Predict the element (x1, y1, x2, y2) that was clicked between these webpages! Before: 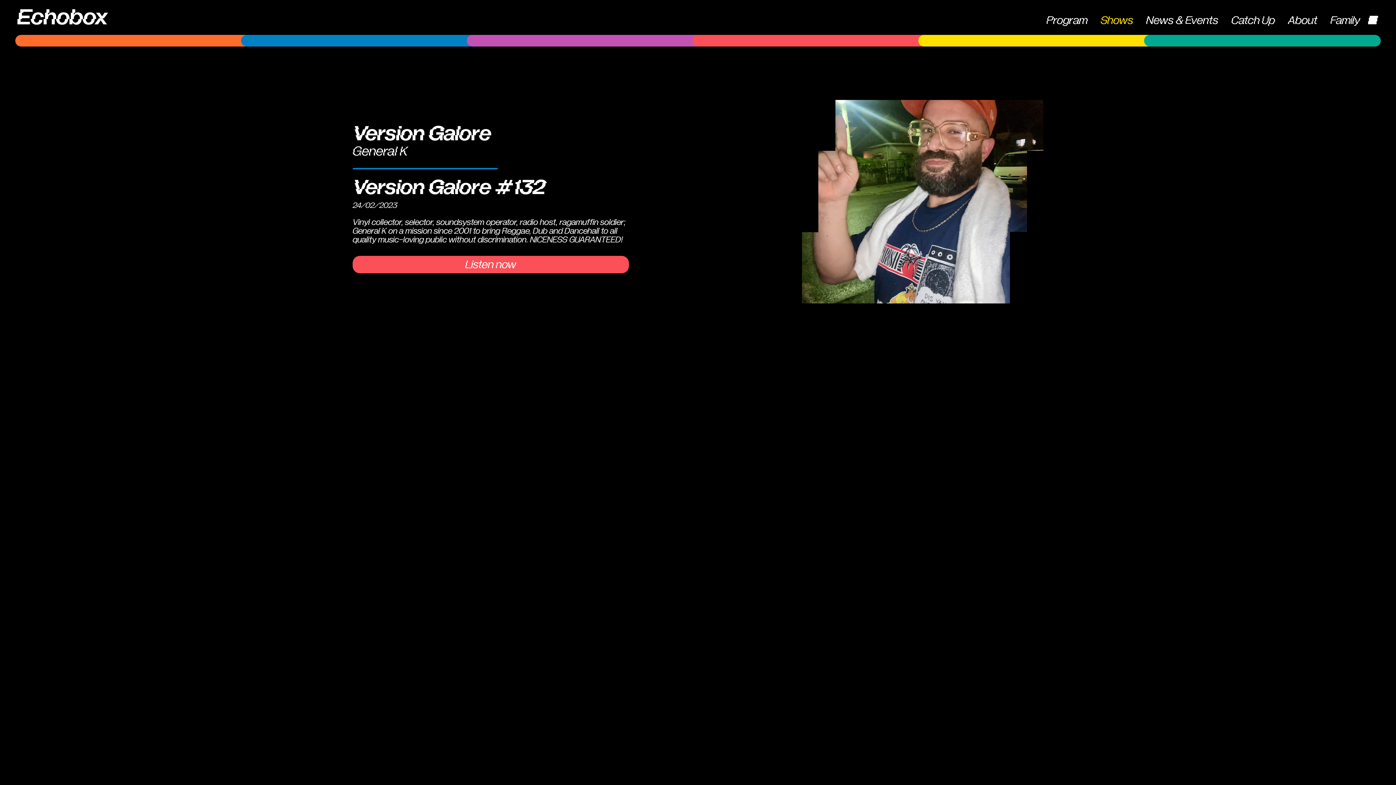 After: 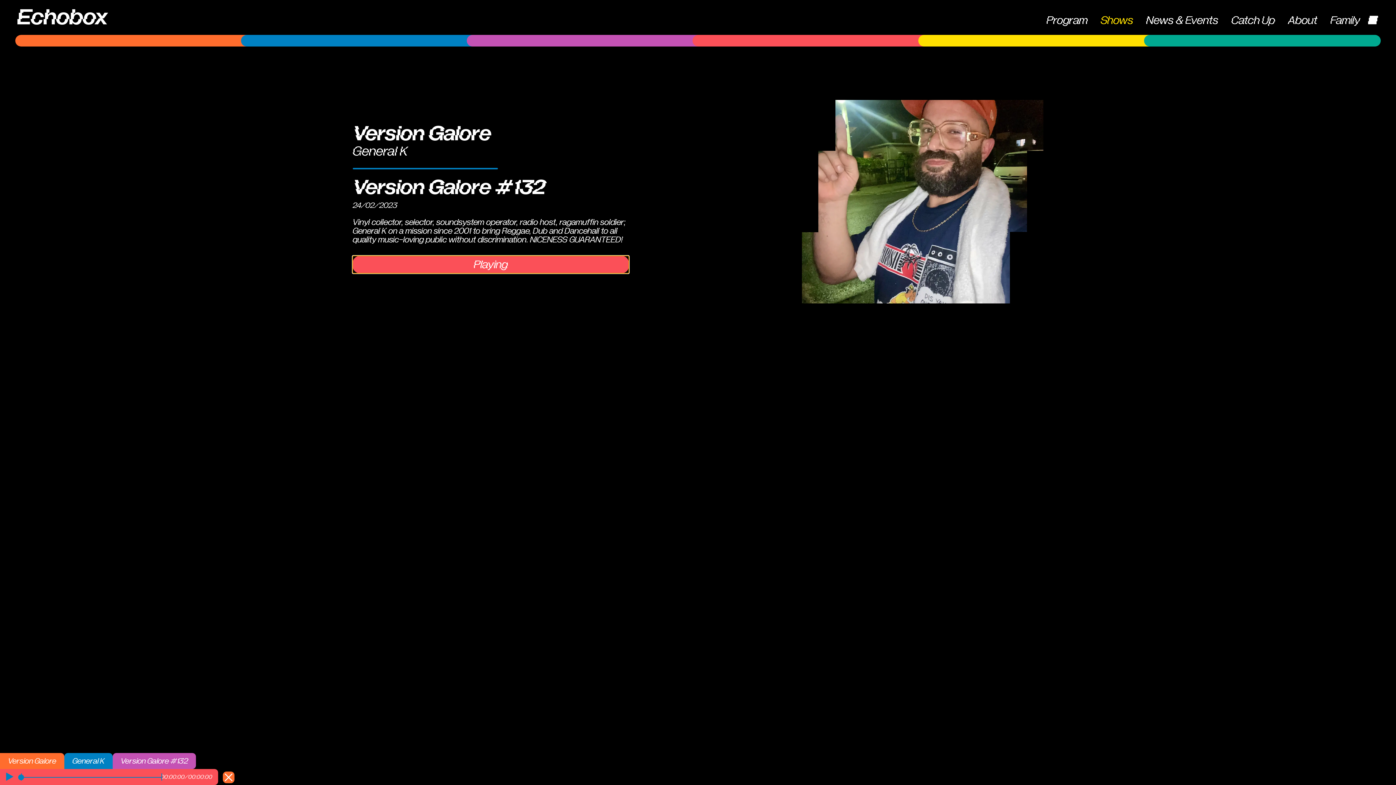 Action: label: Listen now bbox: (352, 256, 629, 273)